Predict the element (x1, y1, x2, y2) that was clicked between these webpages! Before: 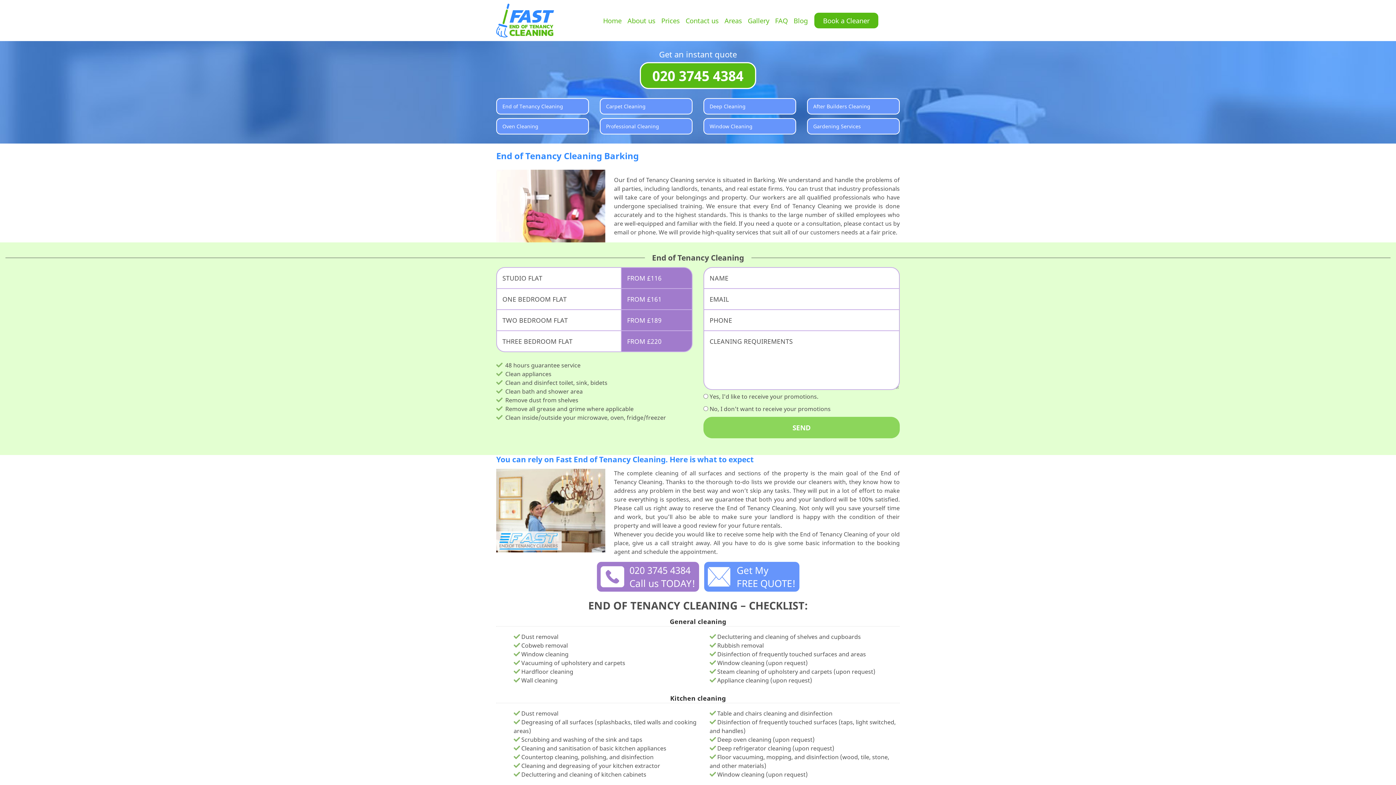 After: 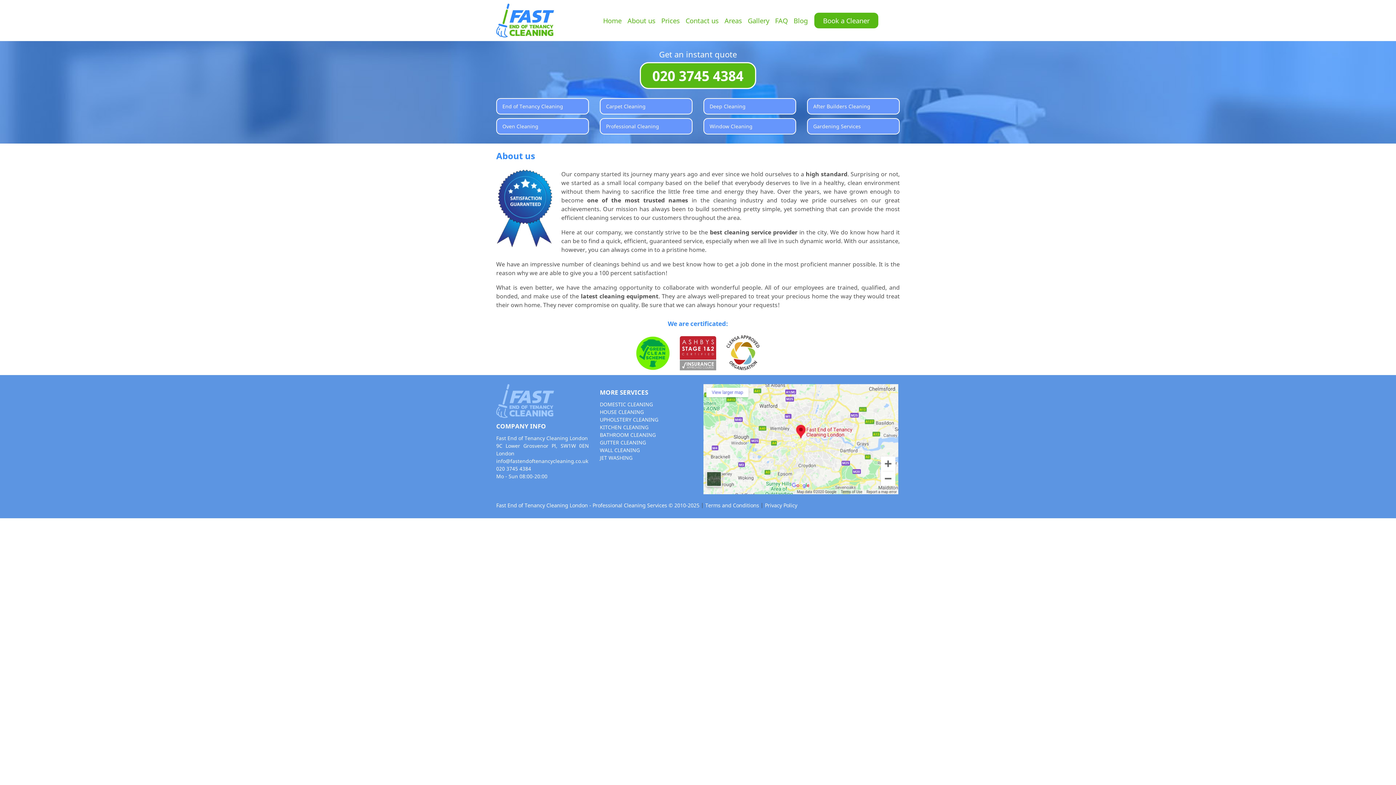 Action: bbox: (624, 16, 658, 25) label: About us